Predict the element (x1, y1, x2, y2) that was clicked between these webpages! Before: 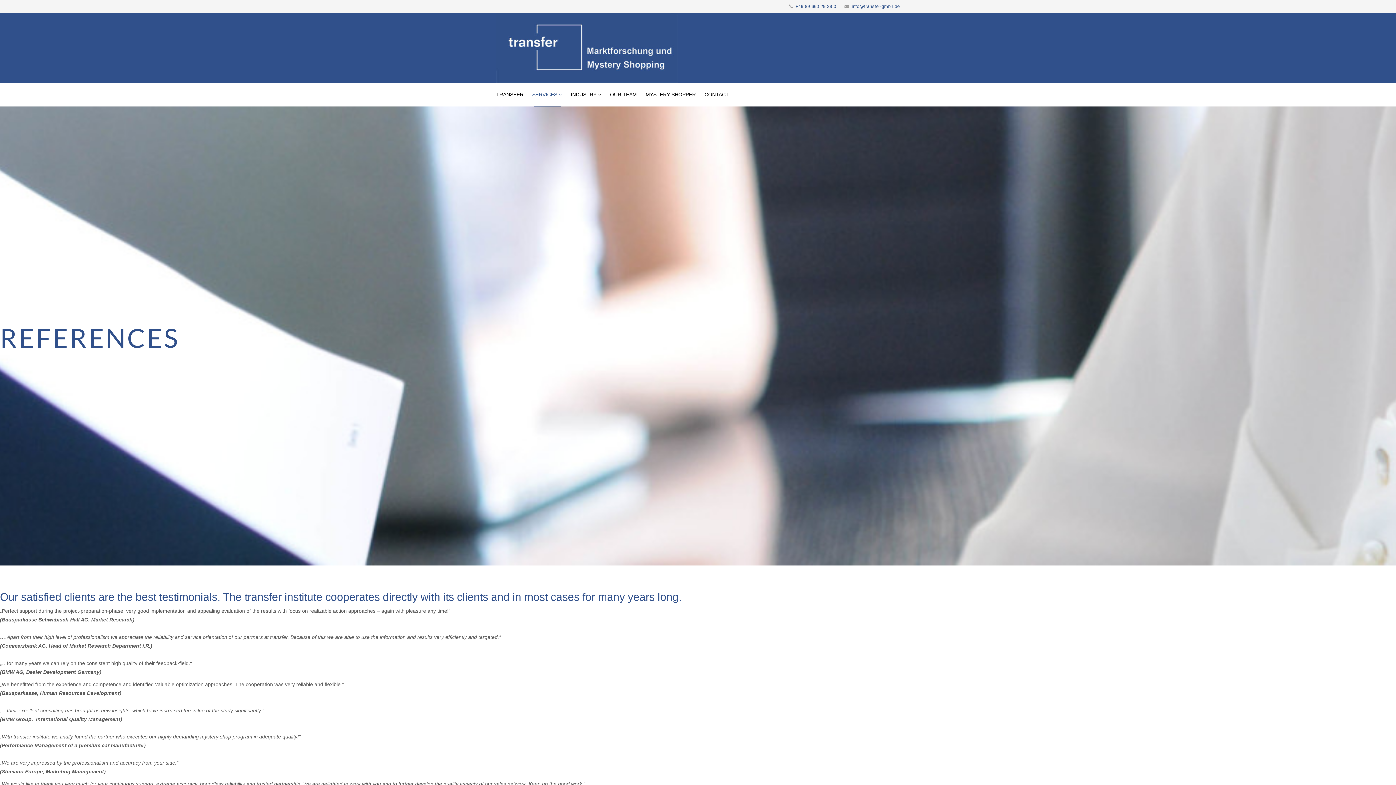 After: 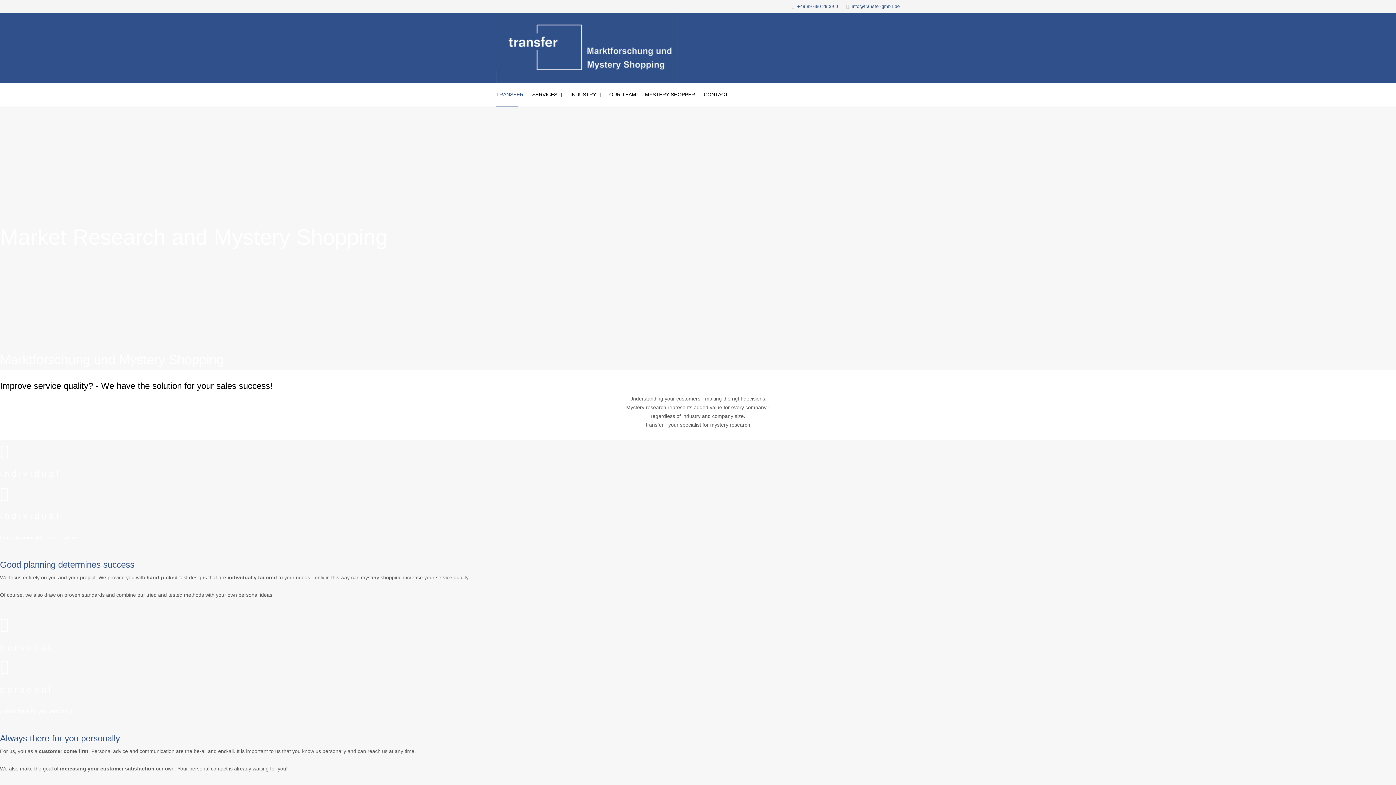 Action: bbox: (496, 82, 528, 106) label: TRANSFER